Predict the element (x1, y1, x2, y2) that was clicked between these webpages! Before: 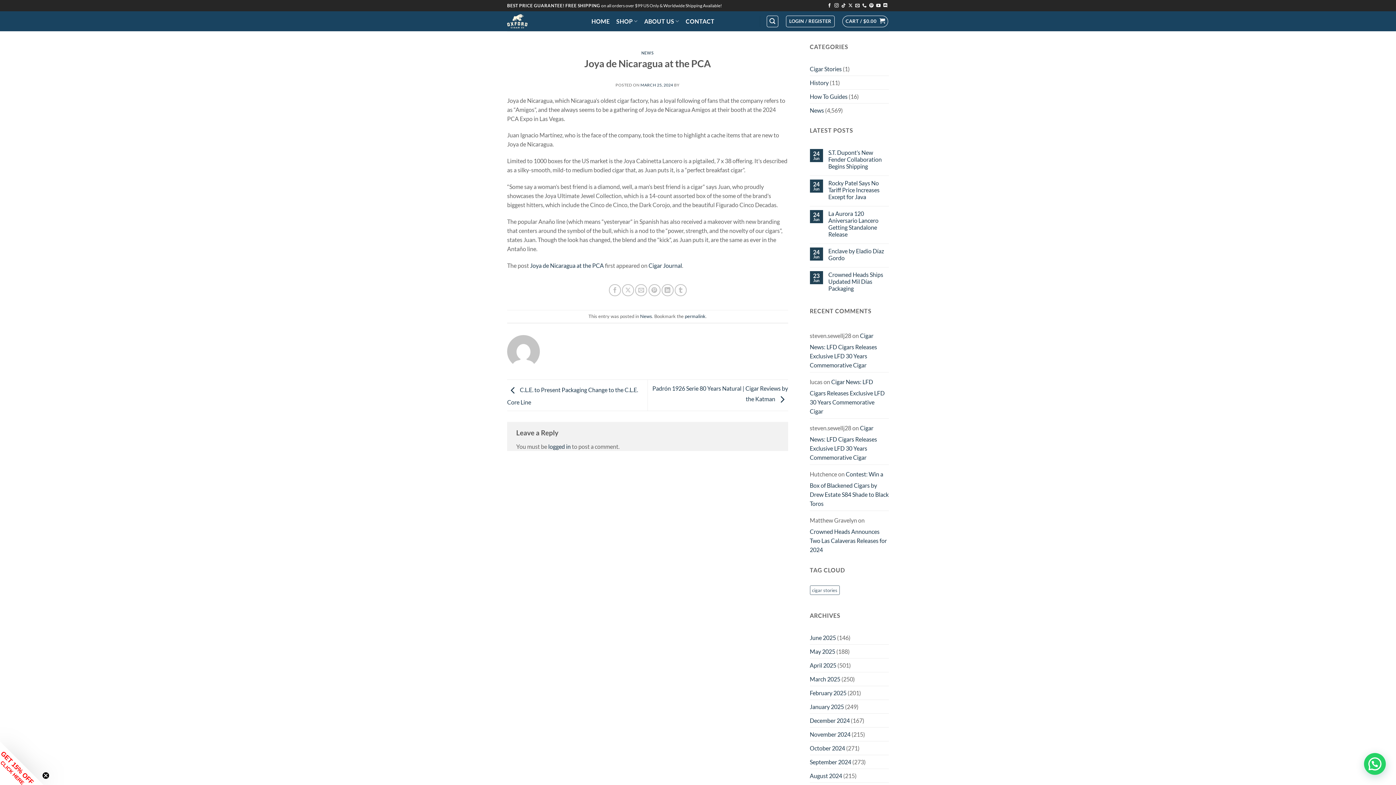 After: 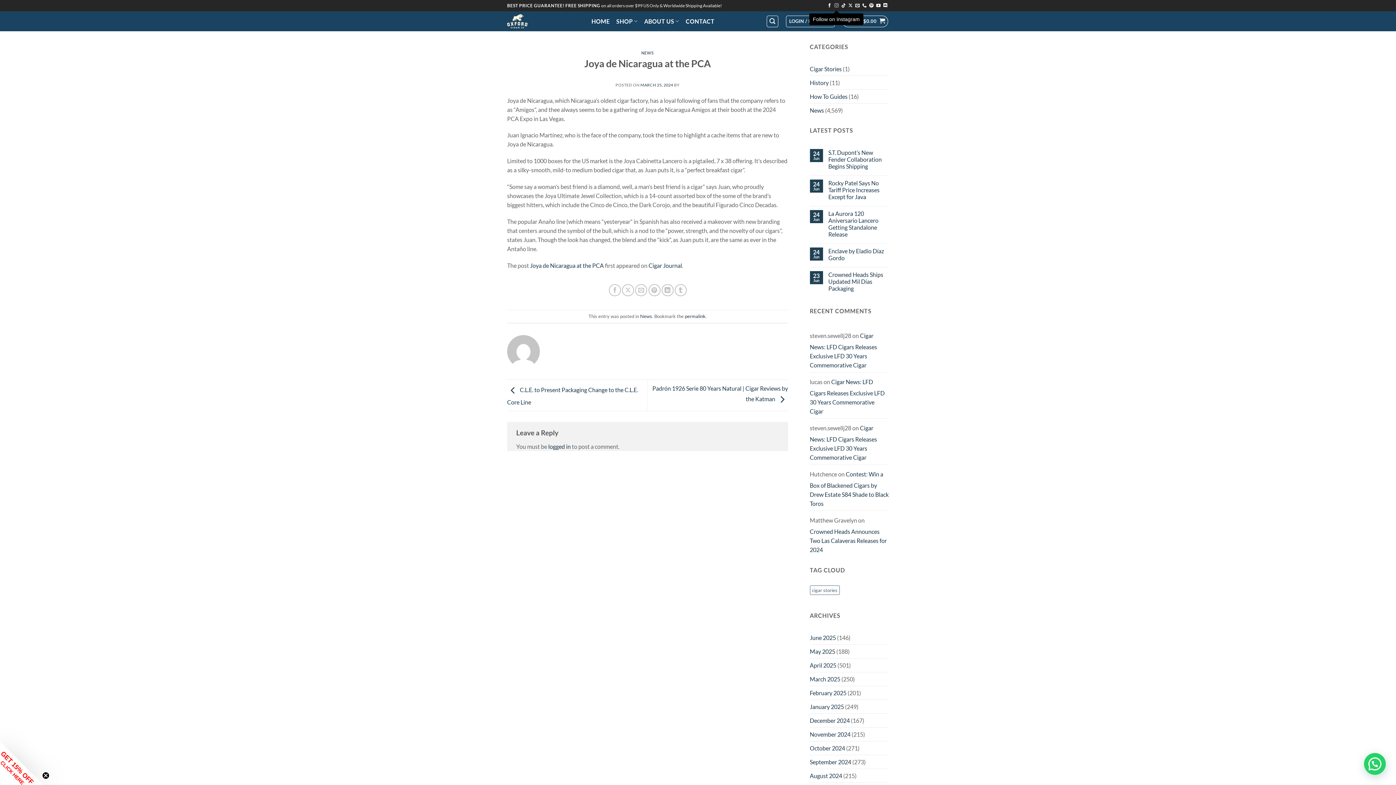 Action: bbox: (834, 3, 838, 8) label: Follow on Instagram